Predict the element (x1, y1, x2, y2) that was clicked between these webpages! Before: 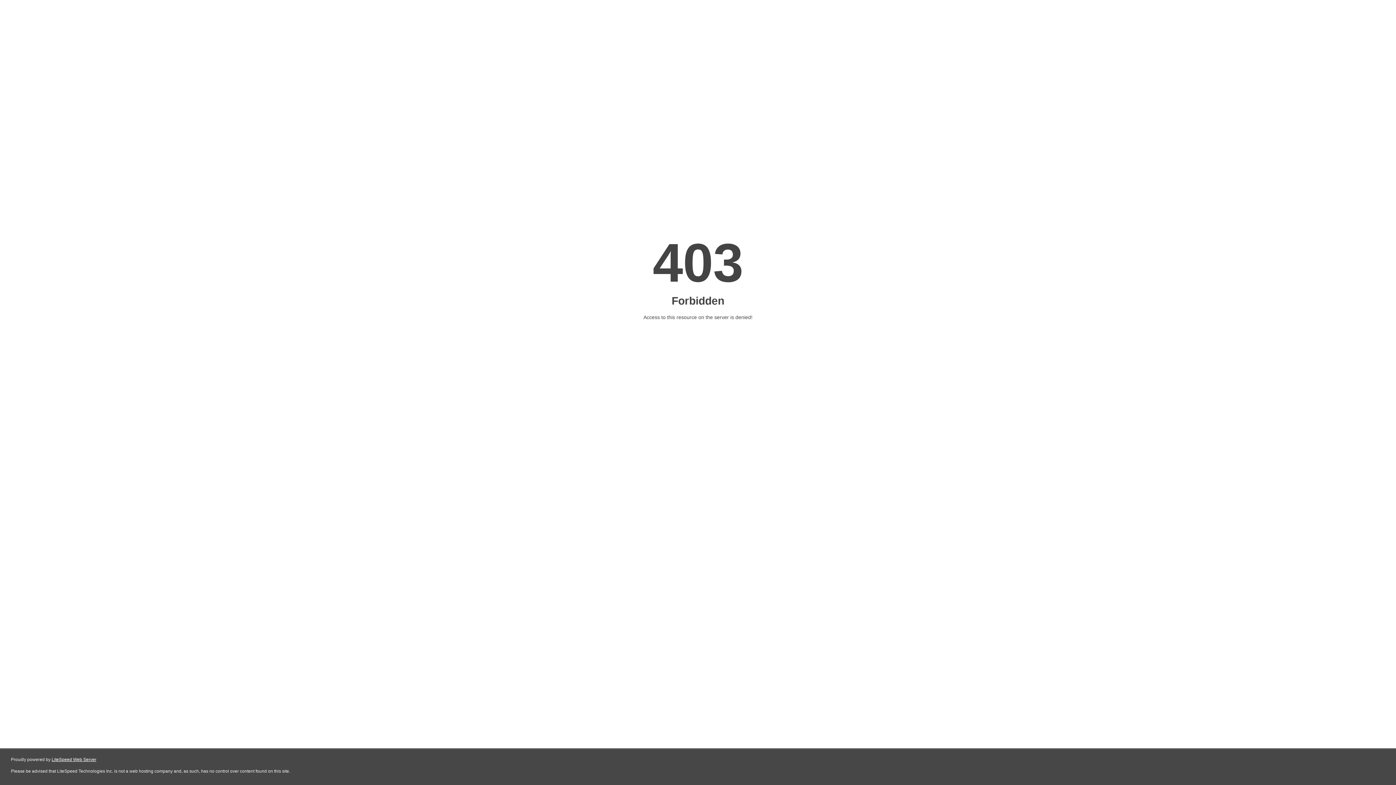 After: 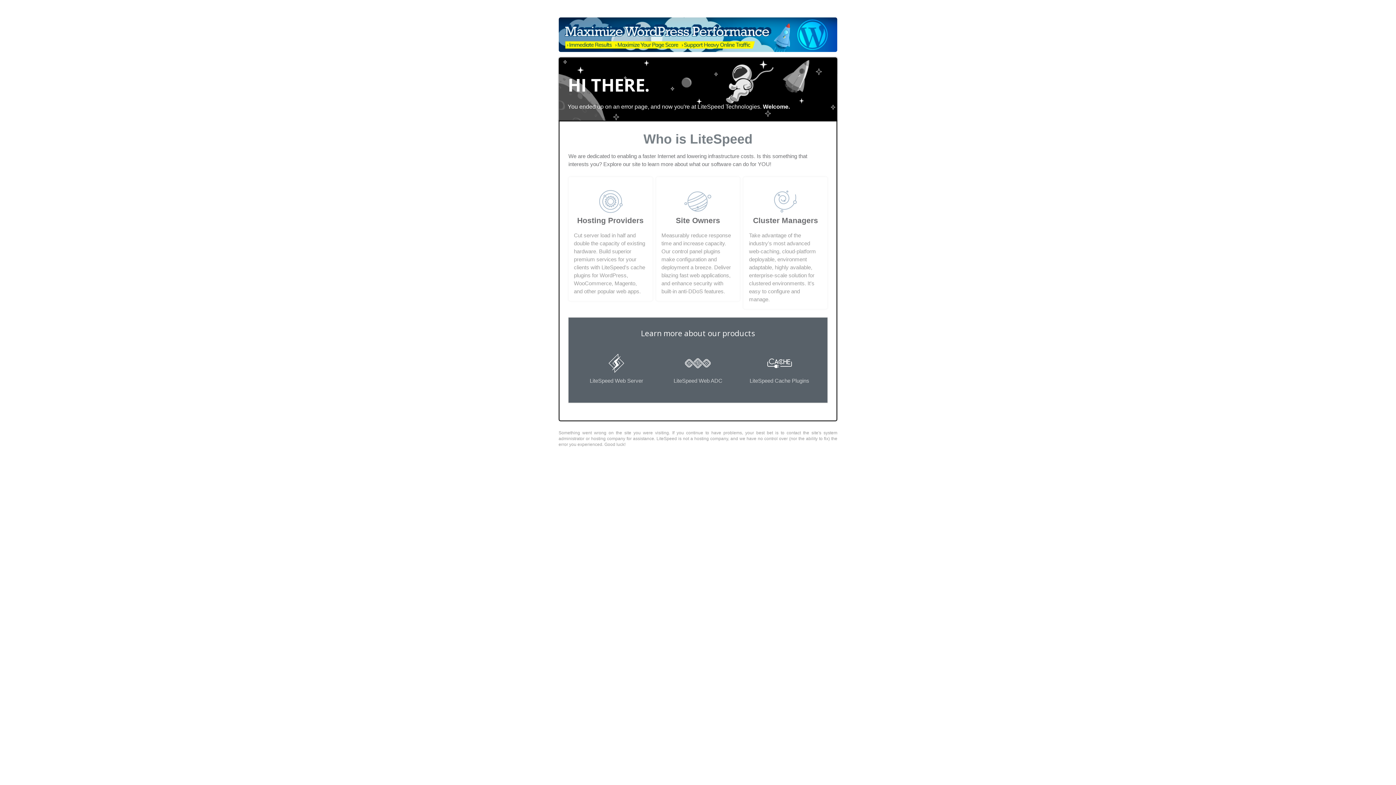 Action: bbox: (51, 757, 96, 762) label: LiteSpeed Web Server